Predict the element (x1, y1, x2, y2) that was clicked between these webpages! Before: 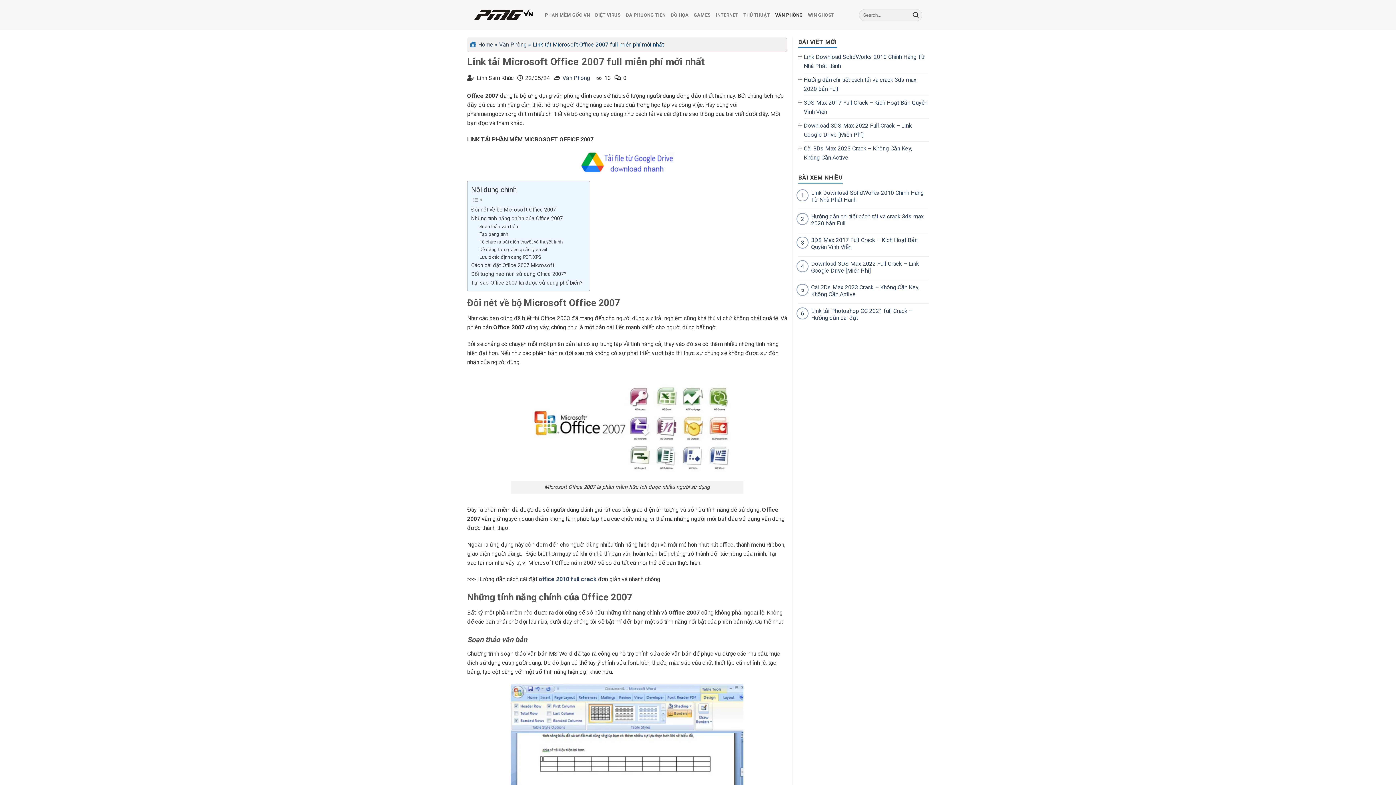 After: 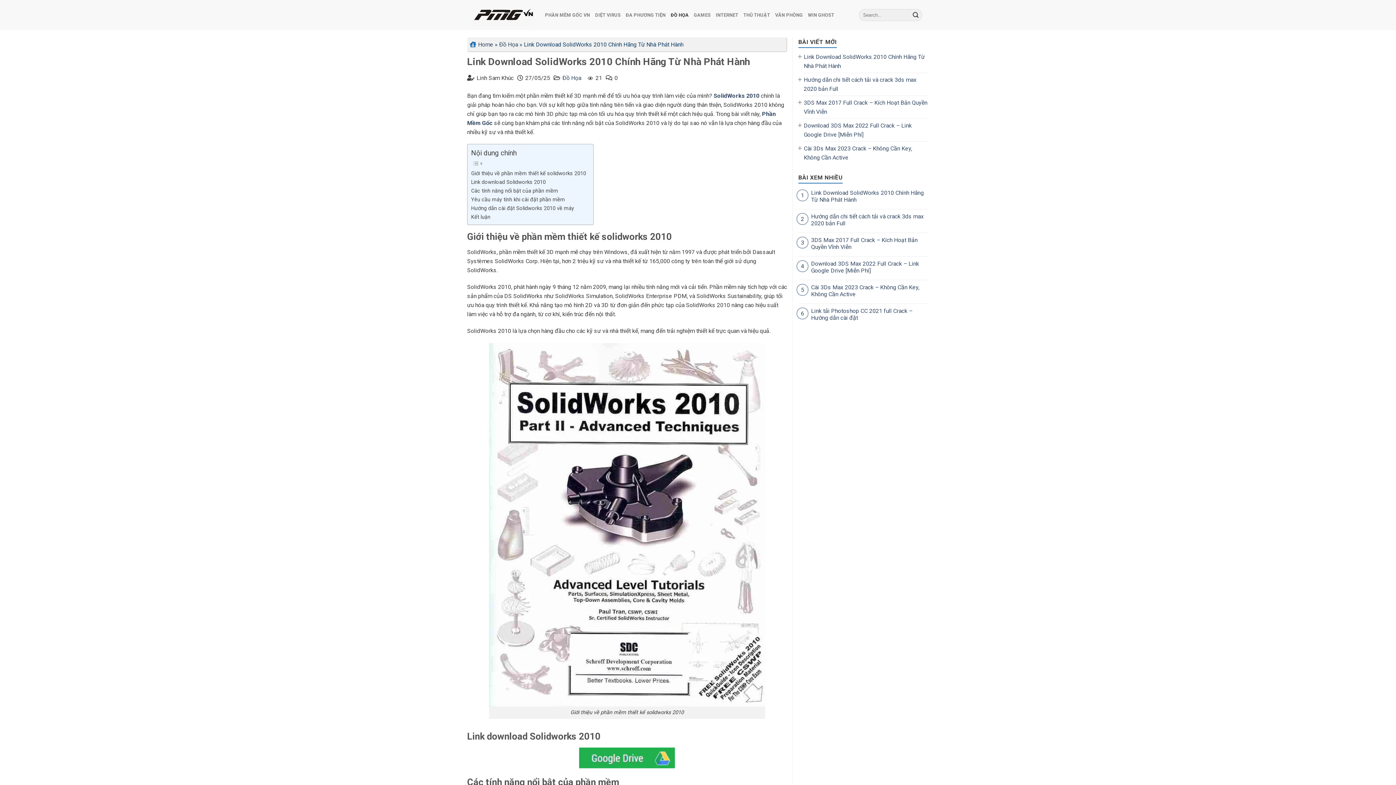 Action: bbox: (804, 50, 929, 72) label: Link Download SolidWorks 2010 Chính Hãng Từ Nhà Phát Hành